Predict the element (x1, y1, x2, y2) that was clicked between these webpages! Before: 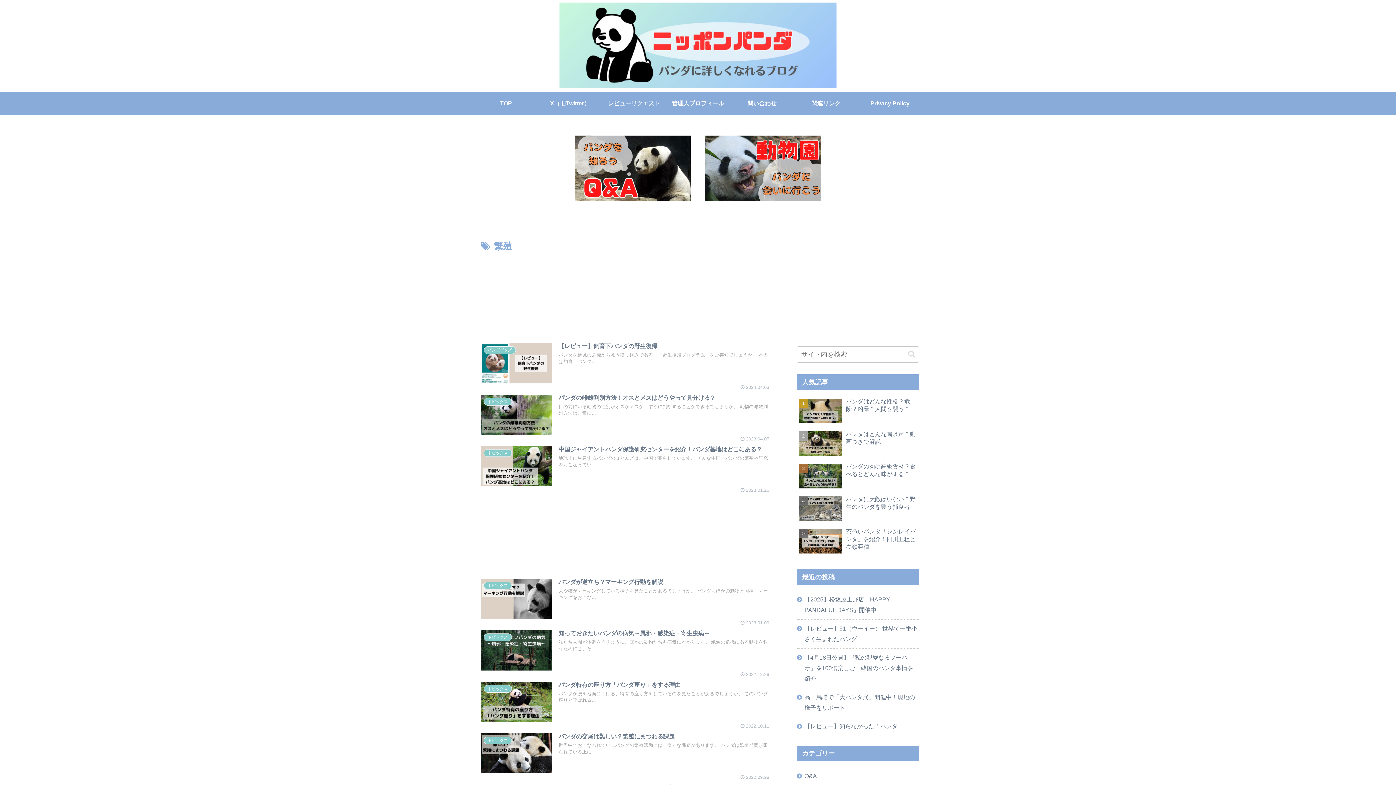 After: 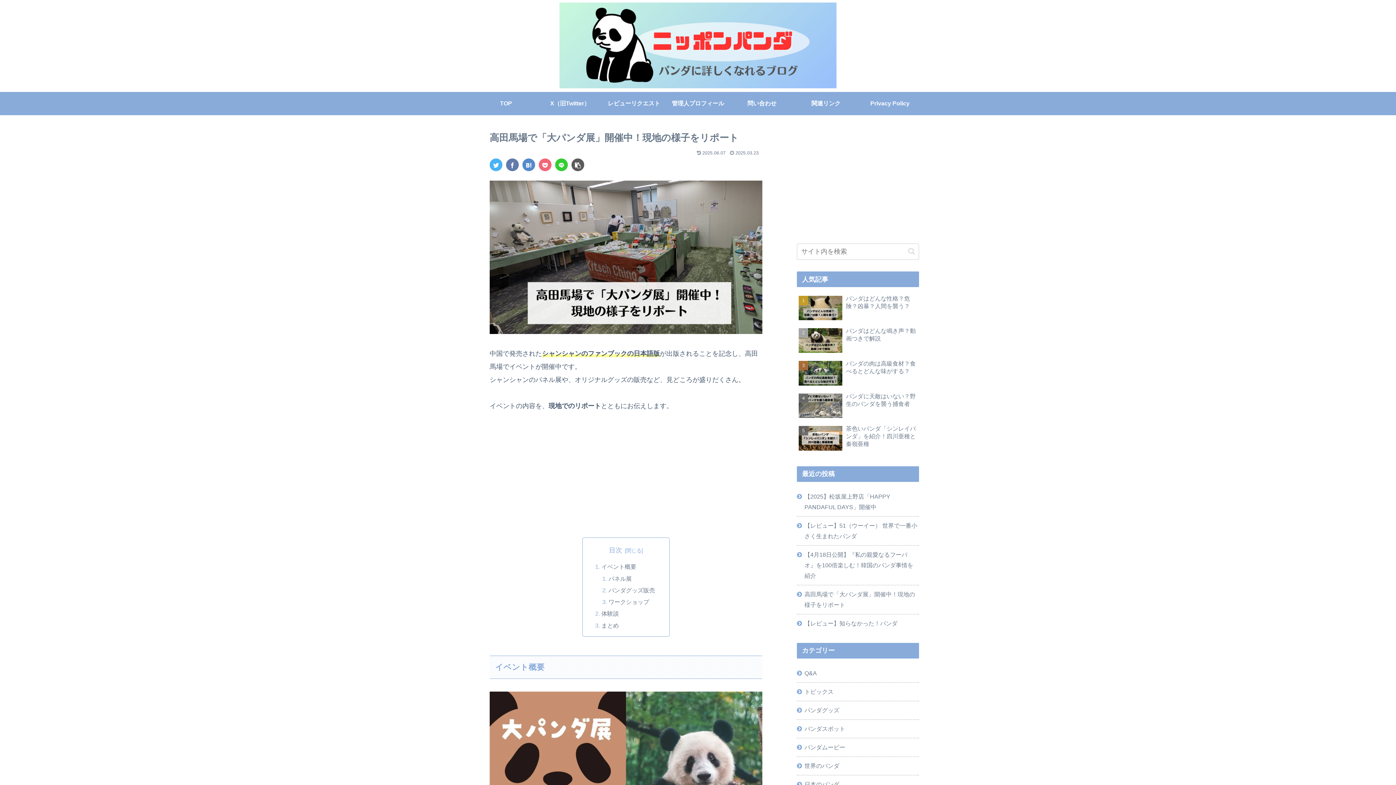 Action: label: 高田馬場で「大パンダ展」開催中！現地の様子をリポート bbox: (797, 688, 919, 717)